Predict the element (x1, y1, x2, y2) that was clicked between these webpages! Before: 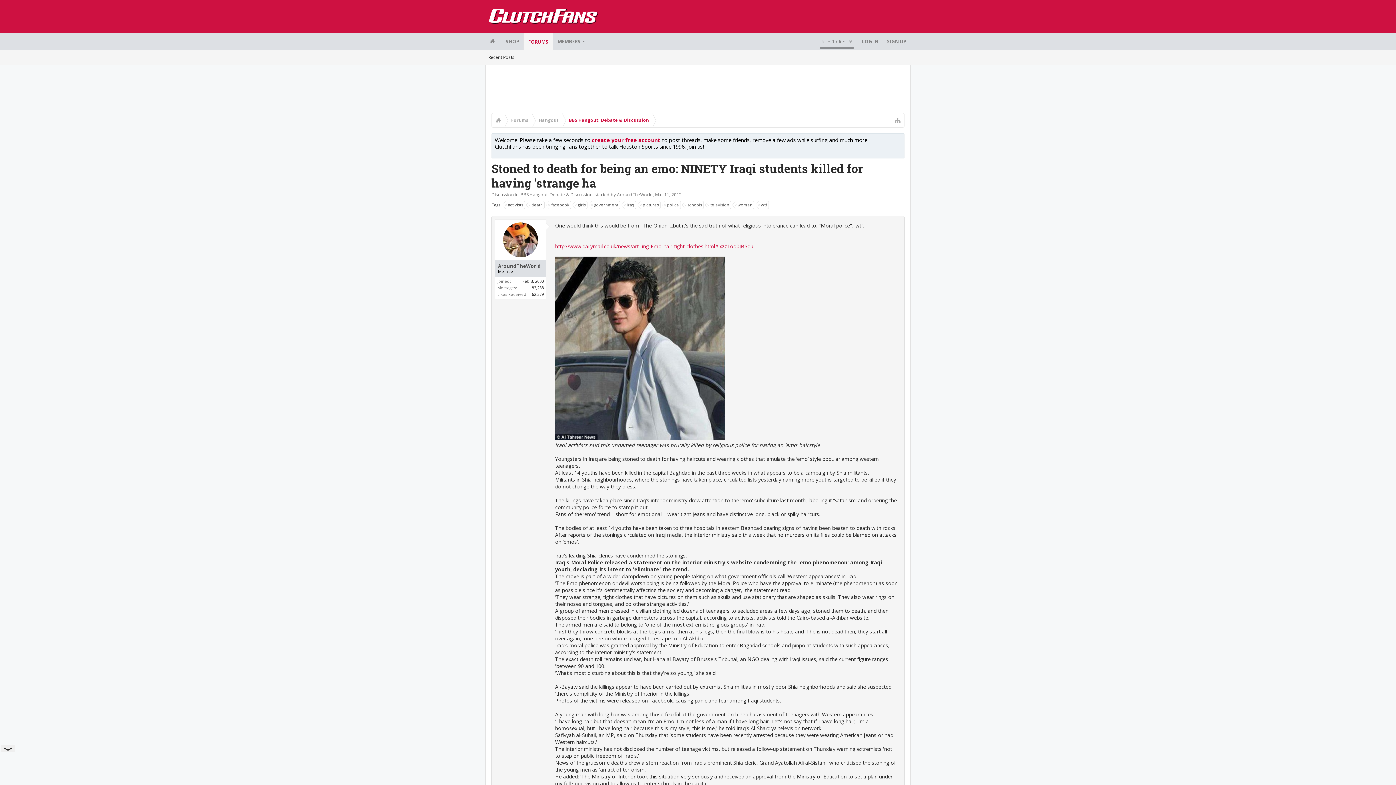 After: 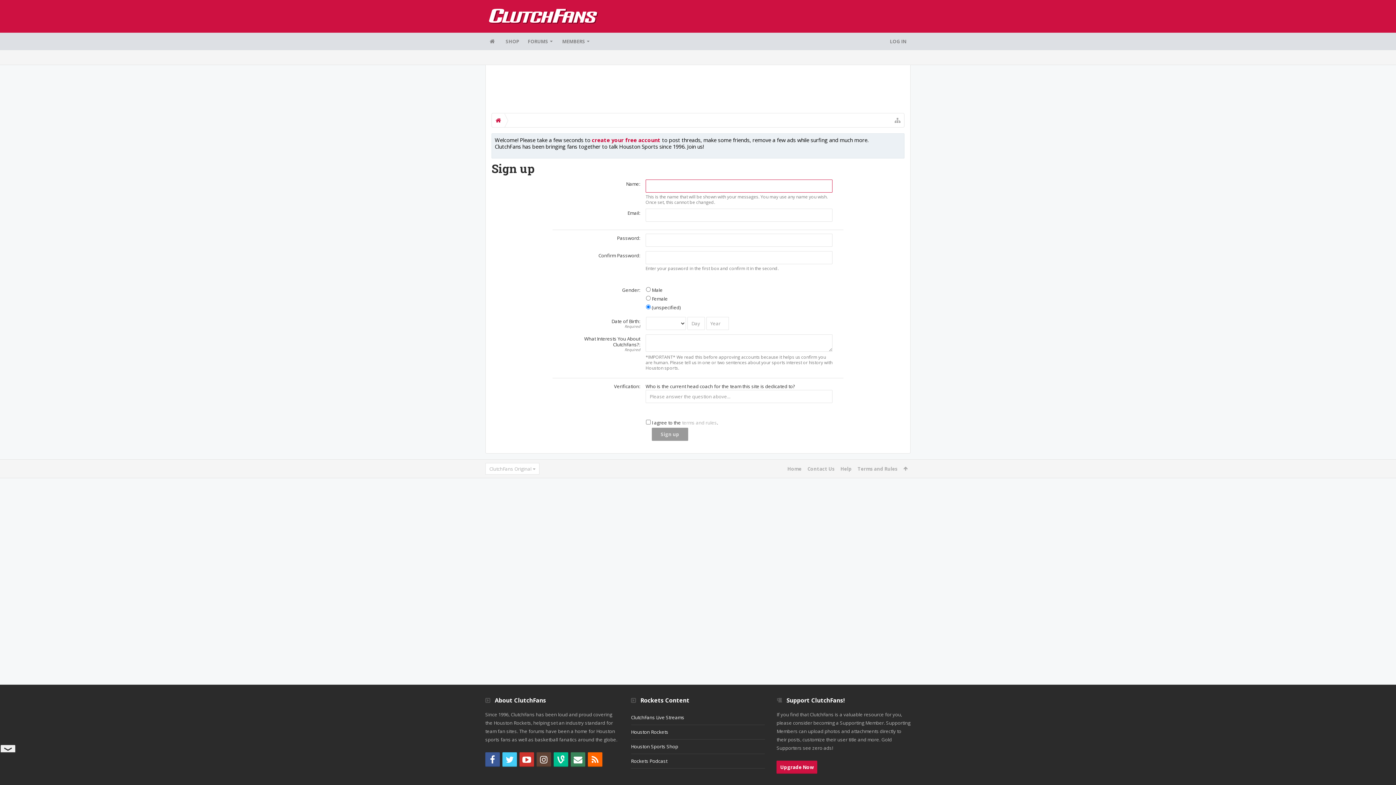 Action: bbox: (882, 32, 910, 50) label: SIGN UP